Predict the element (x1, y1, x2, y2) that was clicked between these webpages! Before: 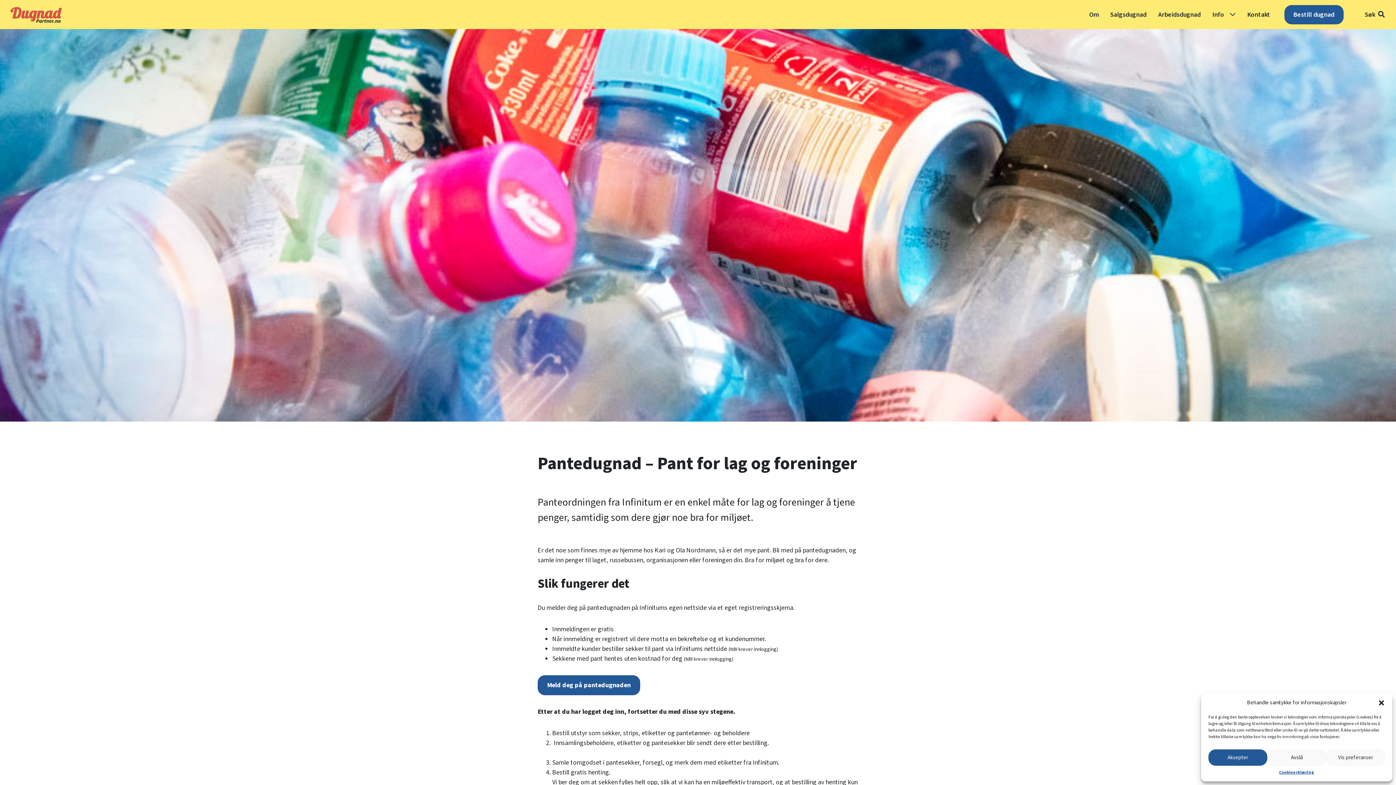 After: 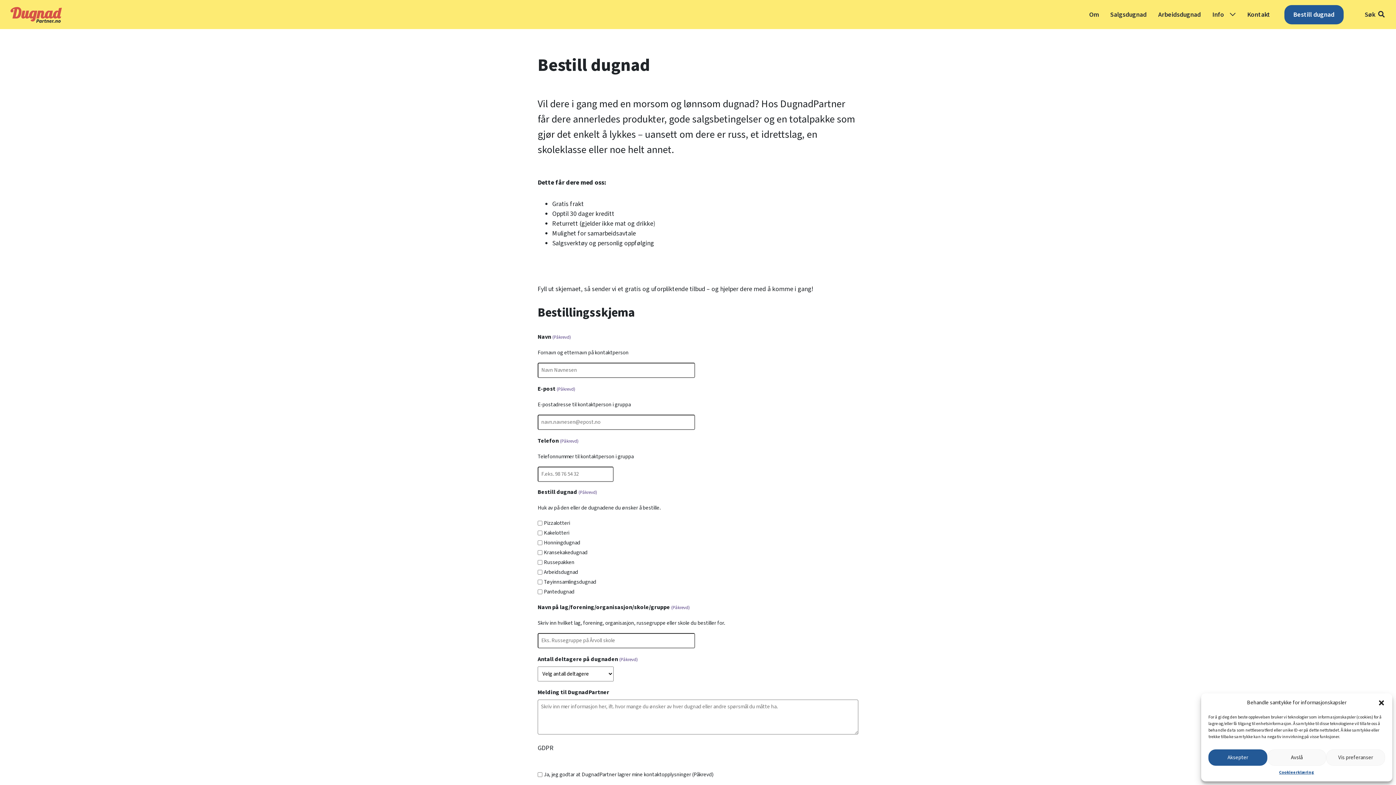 Action: label: Bestill dugnad bbox: (1284, 4, 1343, 24)